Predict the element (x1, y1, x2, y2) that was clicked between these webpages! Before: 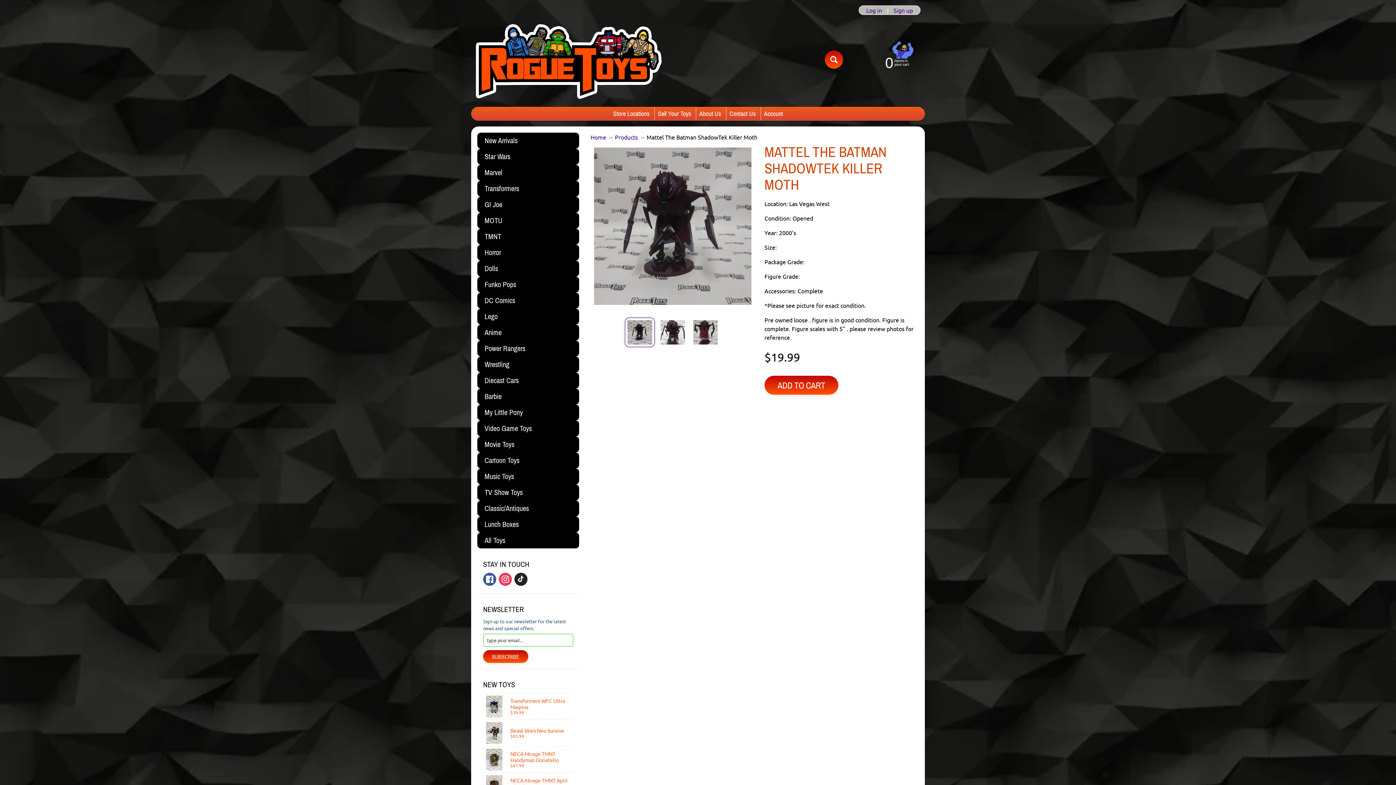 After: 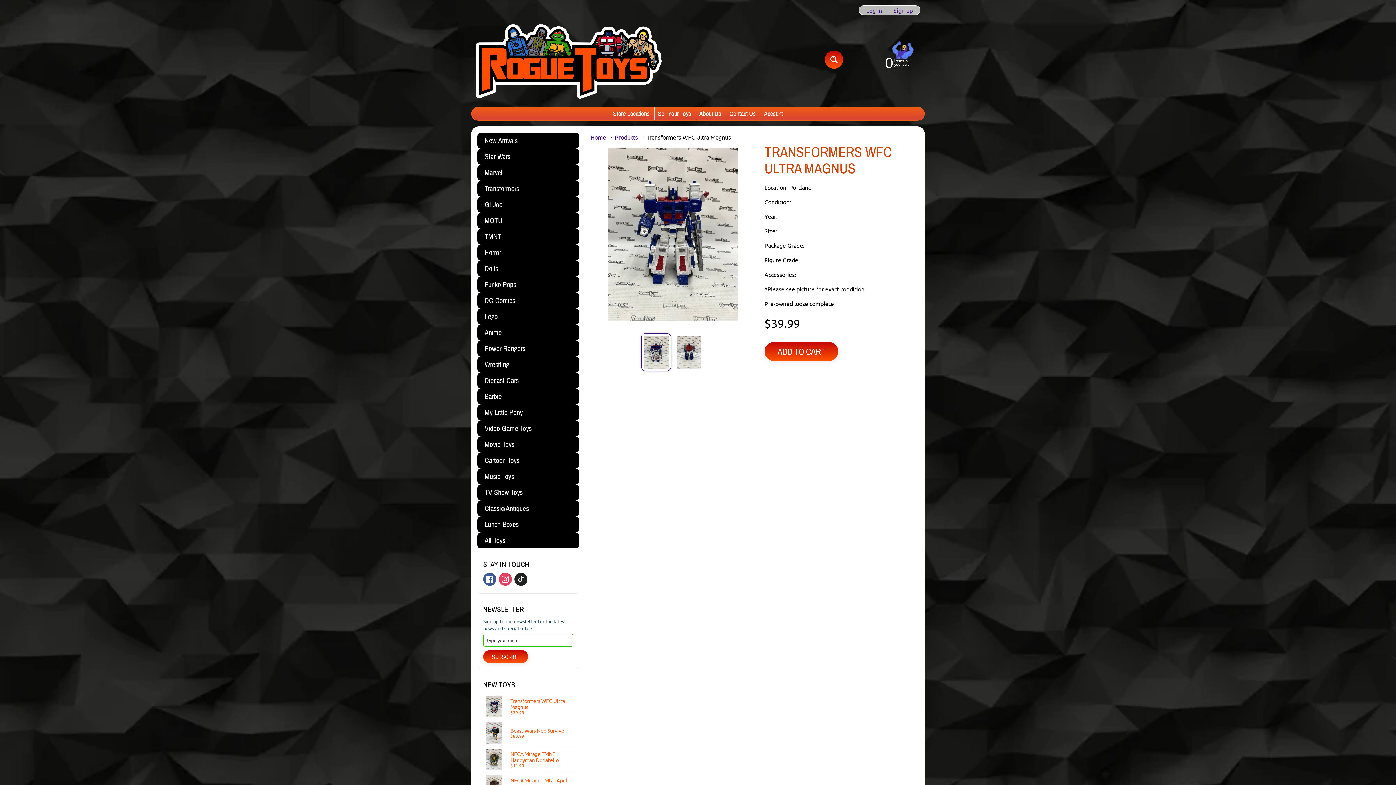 Action: bbox: (483, 693, 573, 719) label: Transformers WFC Ultra Magnus
$39.99